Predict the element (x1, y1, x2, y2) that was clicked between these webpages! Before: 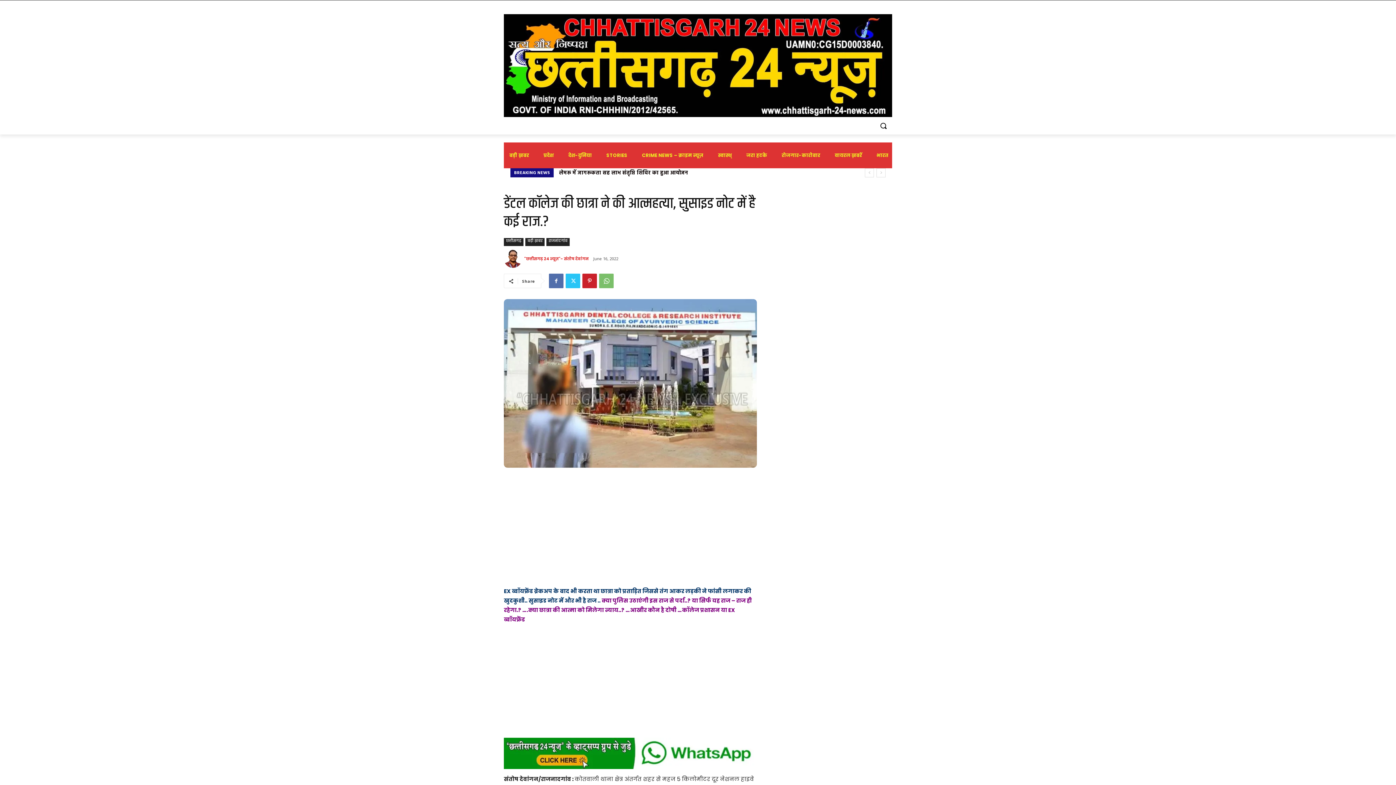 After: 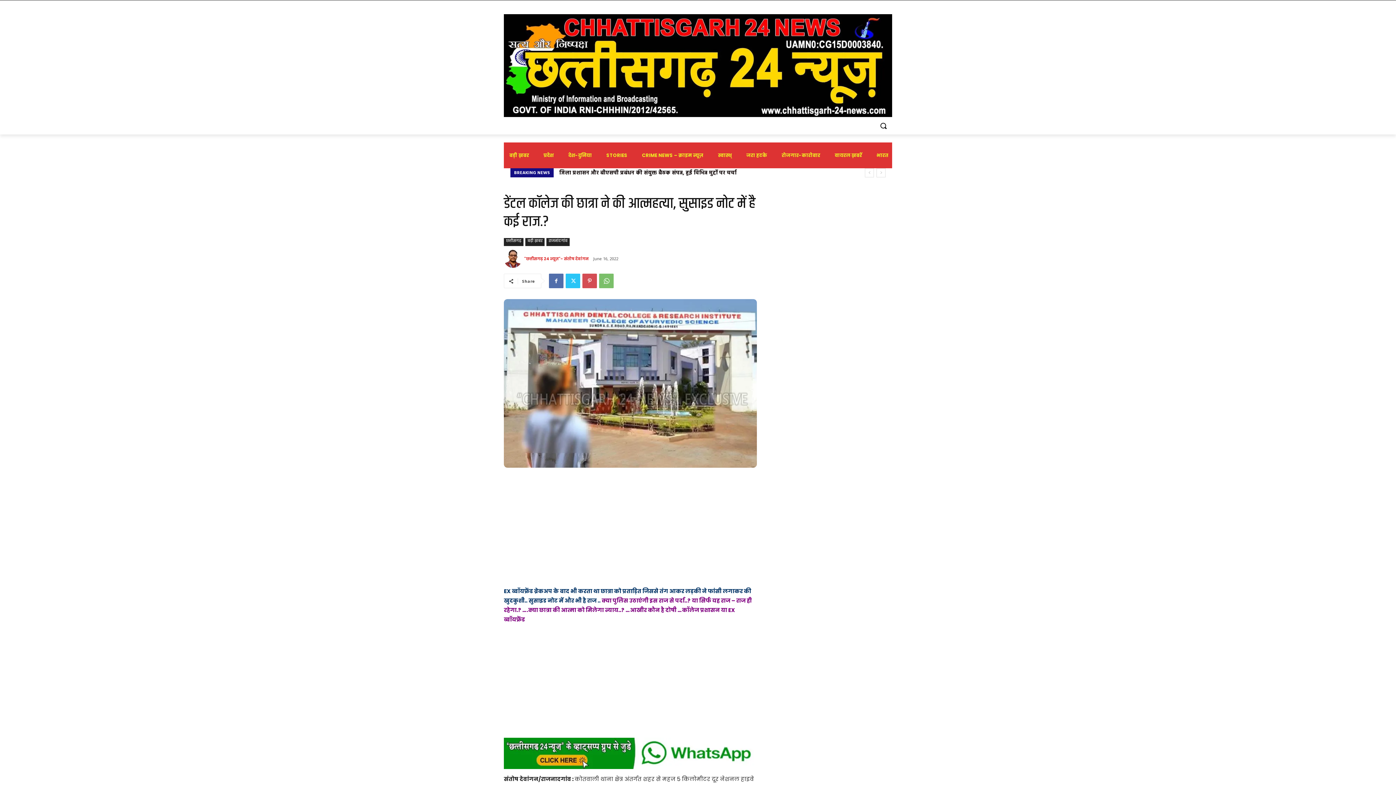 Action: bbox: (582, 273, 597, 288)